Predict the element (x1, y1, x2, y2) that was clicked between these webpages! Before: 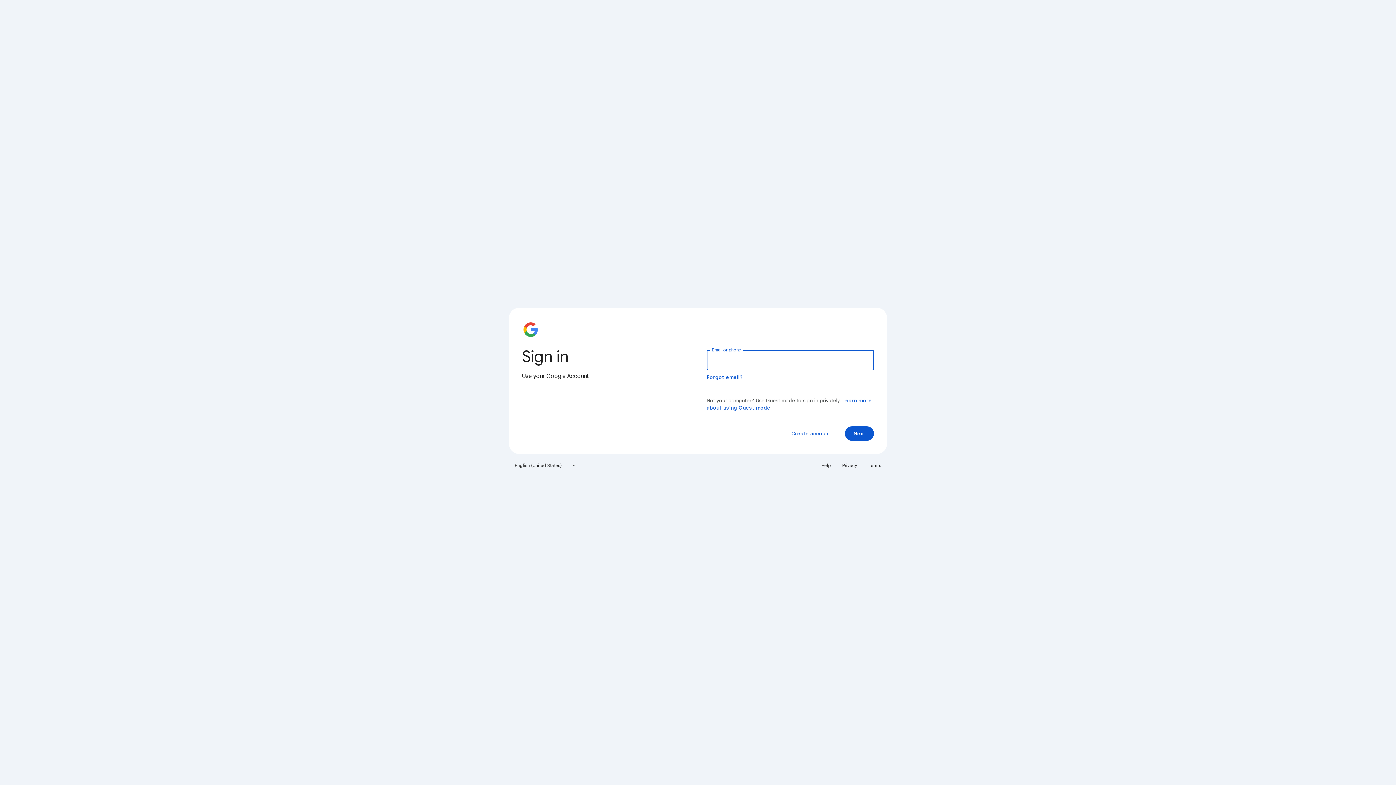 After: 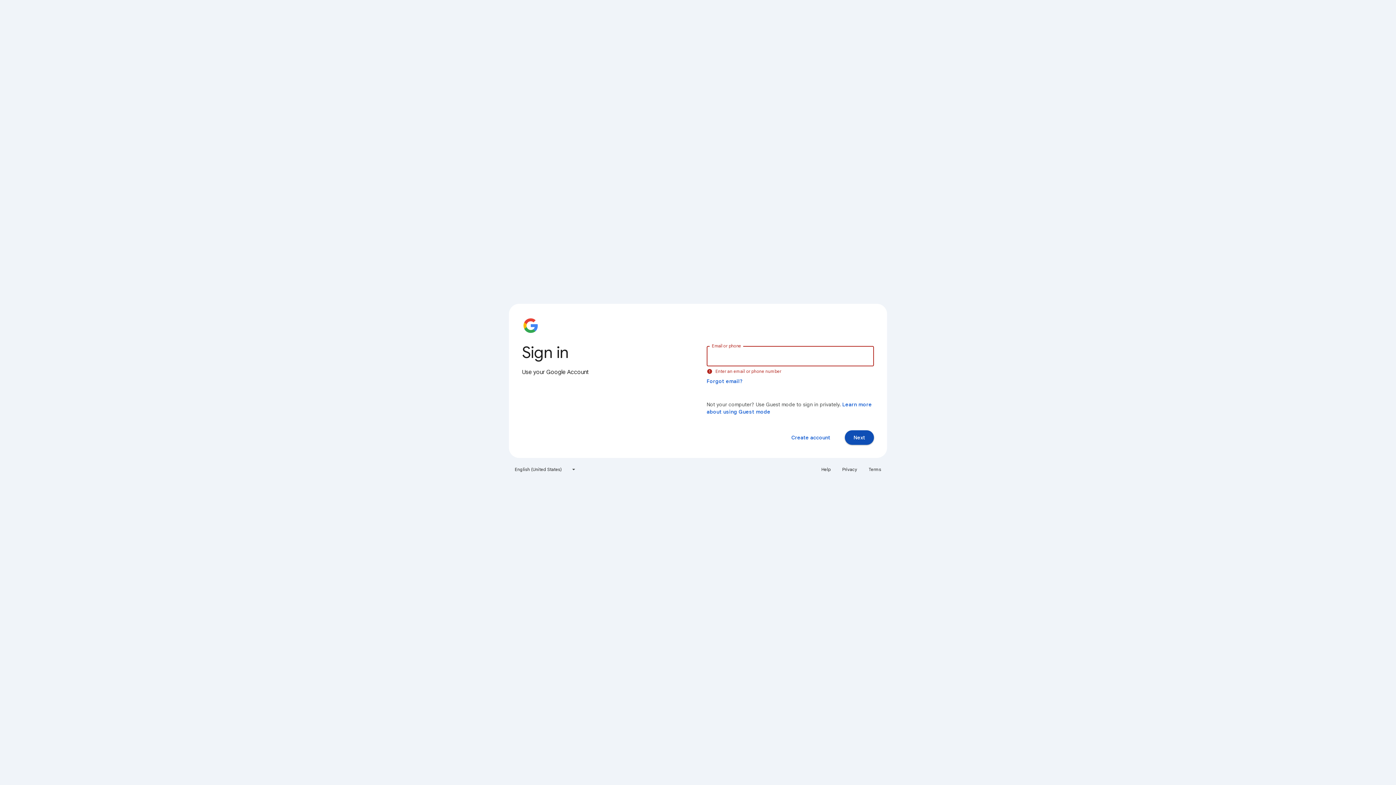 Action: label: Next bbox: (845, 426, 874, 441)